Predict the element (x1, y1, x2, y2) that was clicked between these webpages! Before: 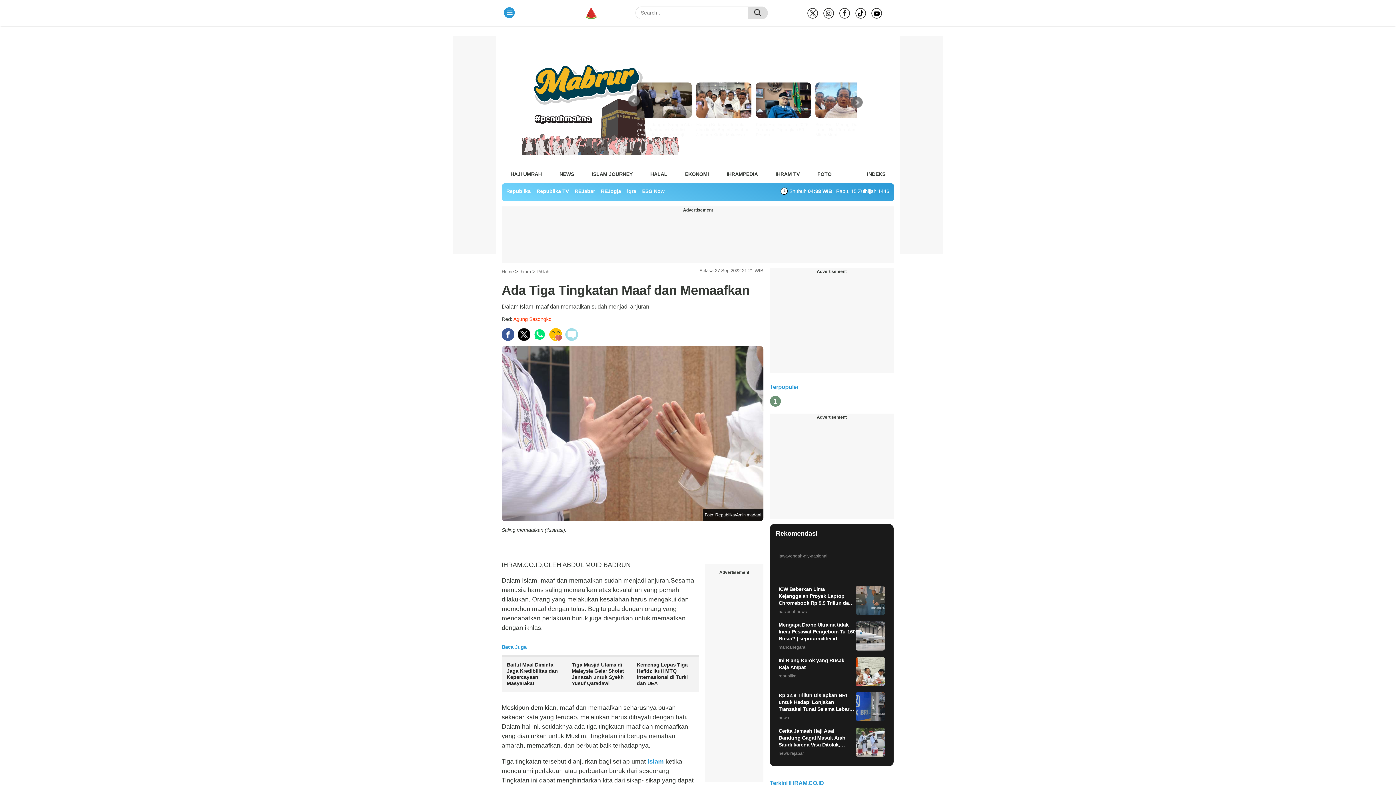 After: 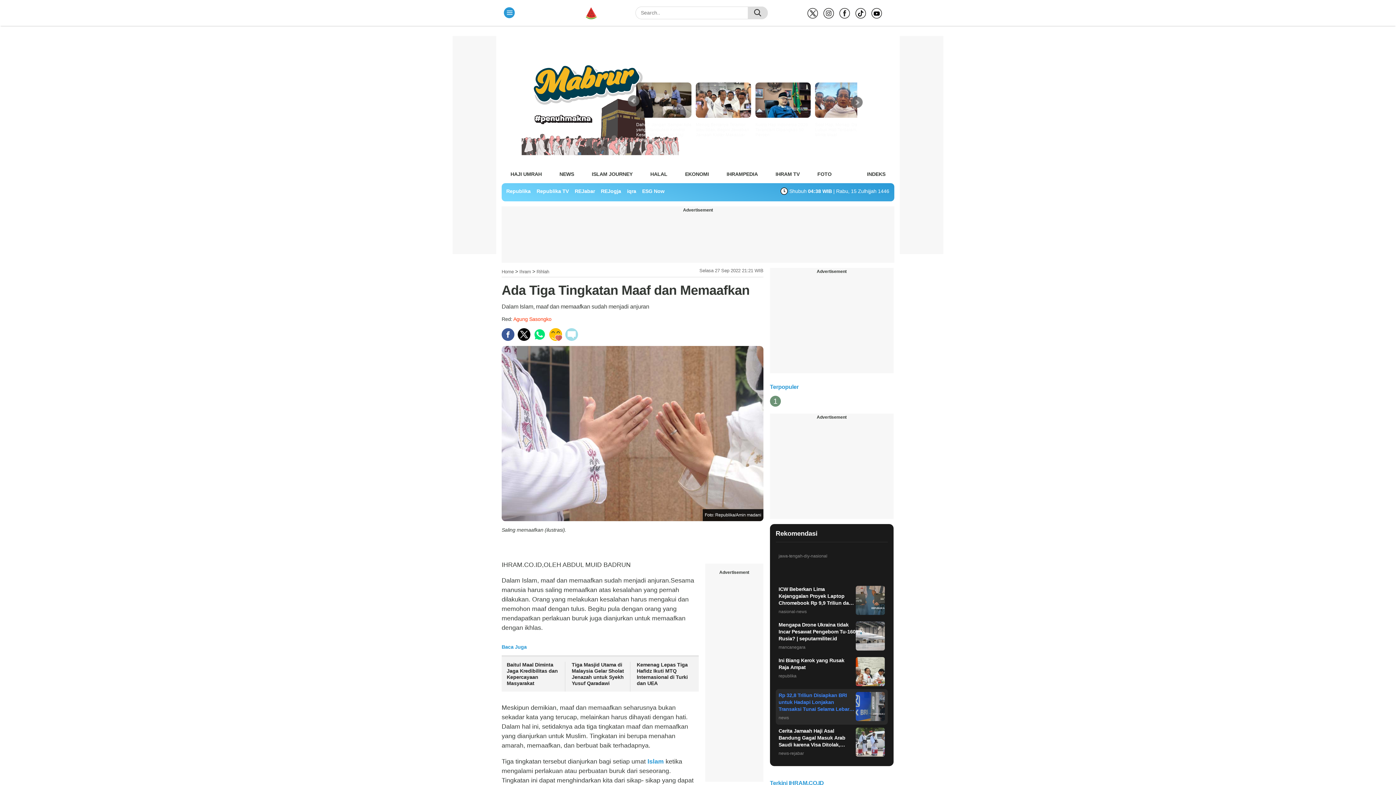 Action: bbox: (775, 689, 887, 725) label: Rp 32,8 Triliun Disiapkan BRI untuk Hadapi Lonjakan Transaksi Tunai Selama Lebaran | pemantiknews.id
news